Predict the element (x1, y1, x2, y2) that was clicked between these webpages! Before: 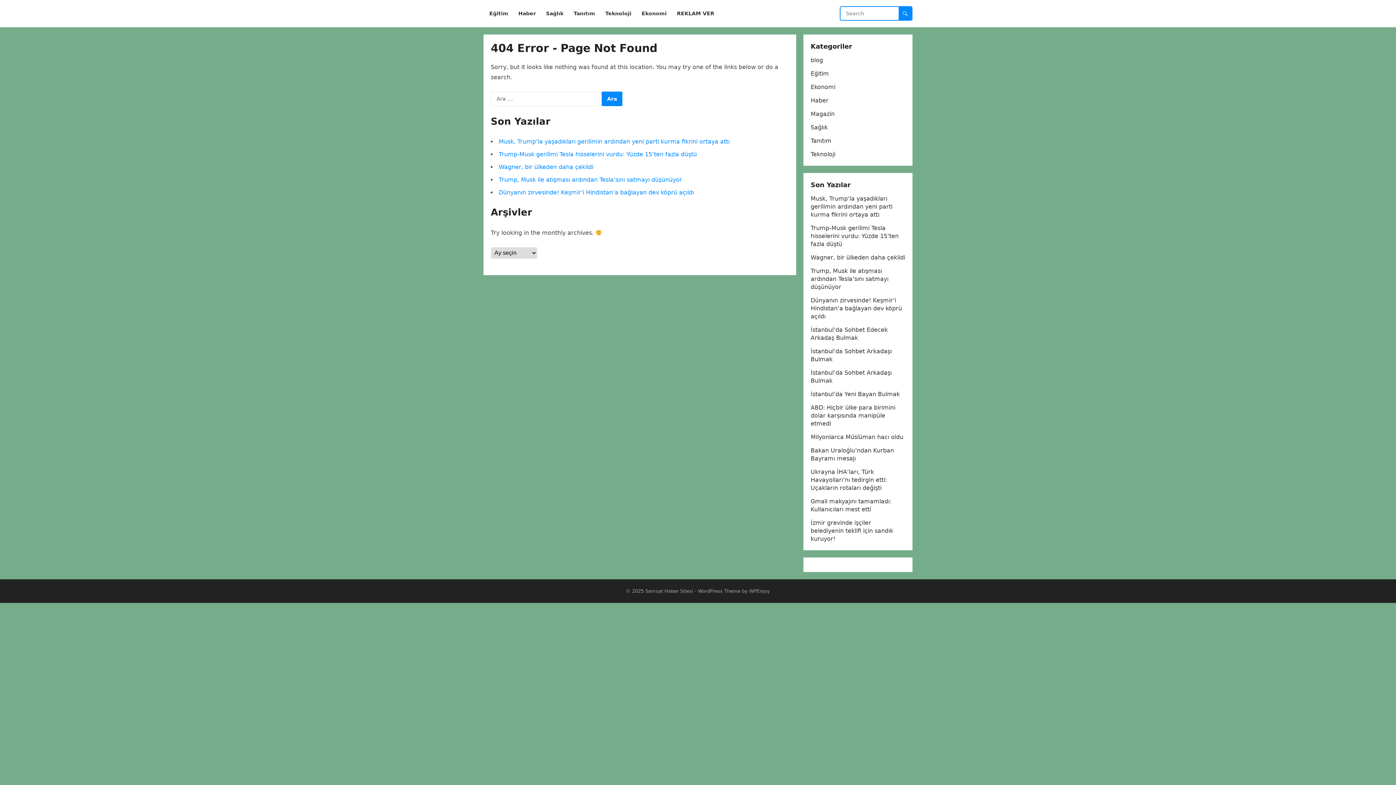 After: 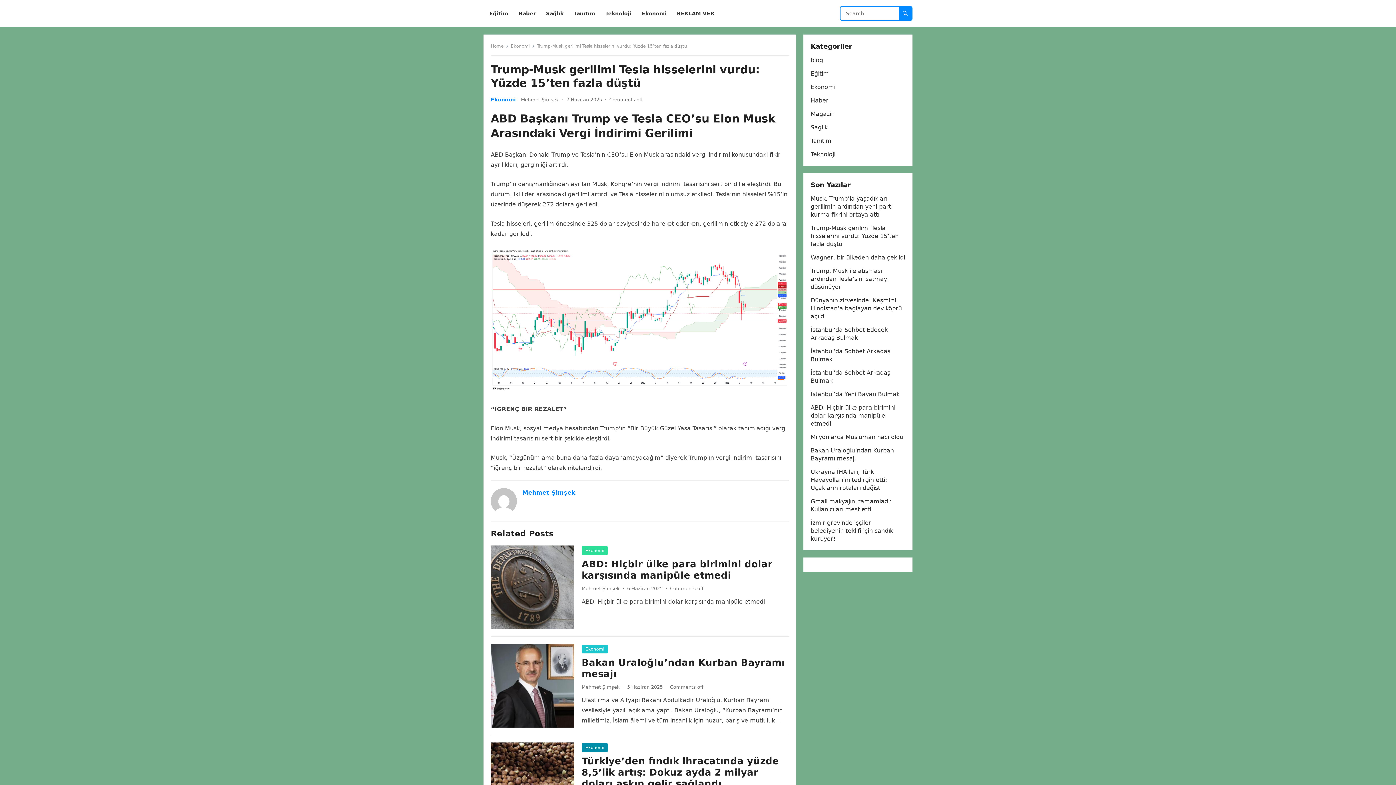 Action: label: Trump-Musk gerilimi Tesla hisselerini vurdu: Yüzde 15’ten fazla düştü bbox: (498, 150, 697, 157)